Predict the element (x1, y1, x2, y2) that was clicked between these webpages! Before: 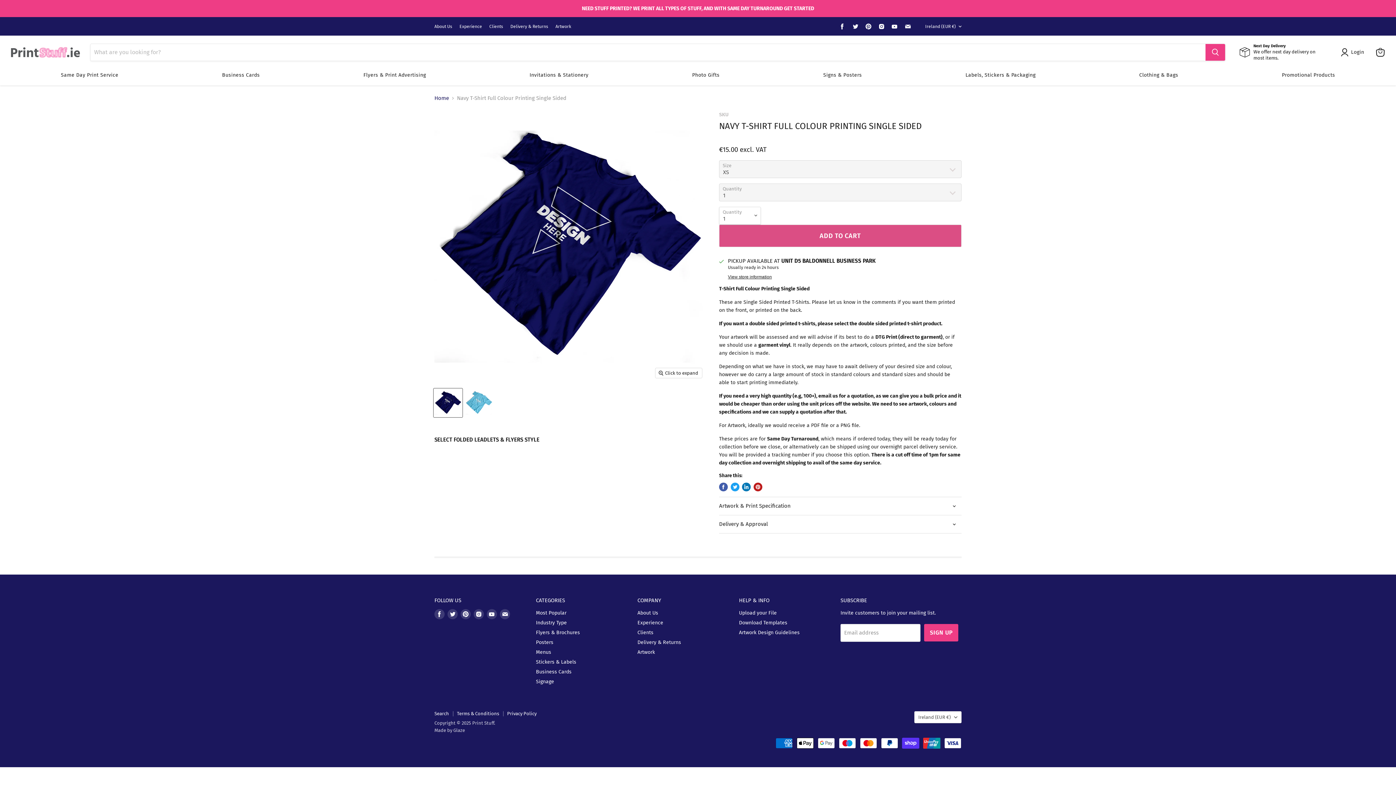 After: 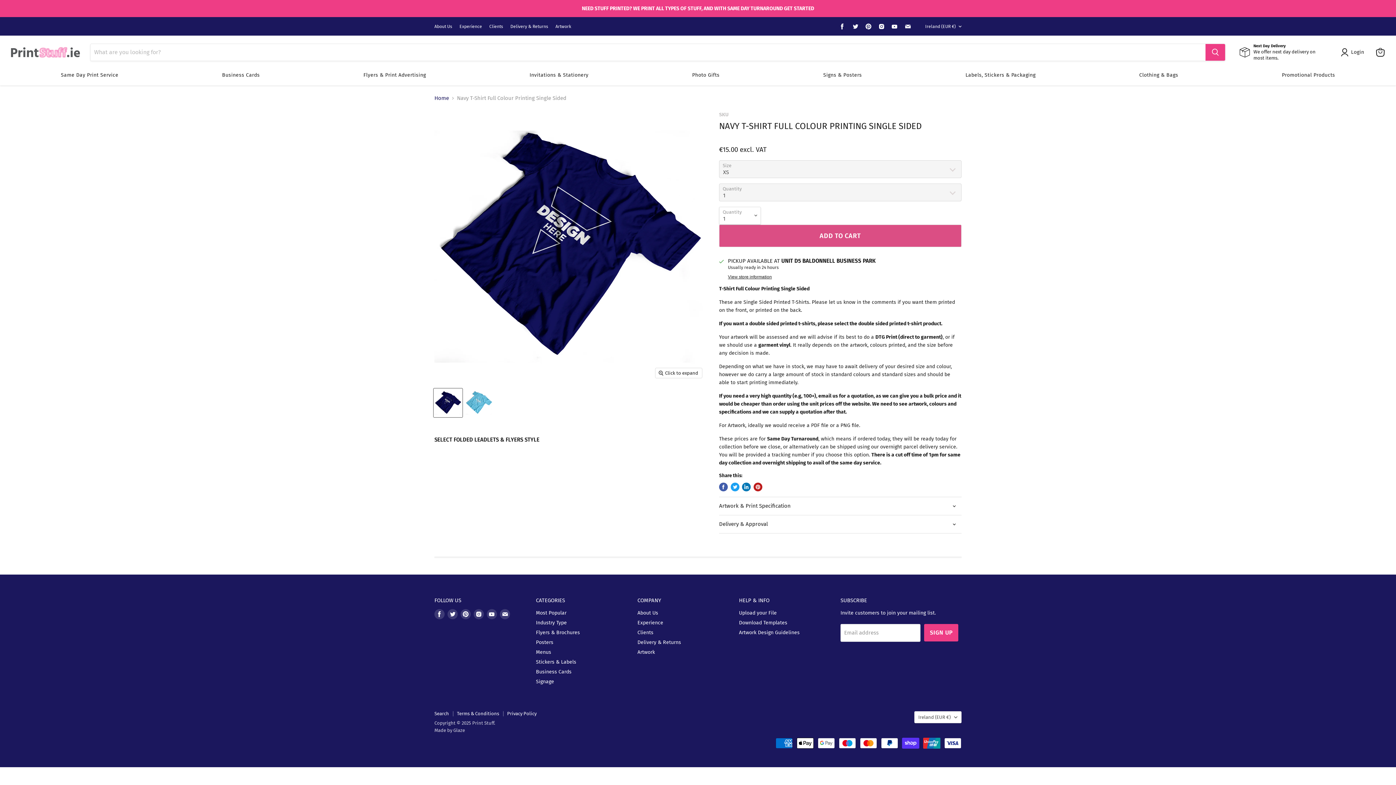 Action: bbox: (837, 21, 847, 31) label: Find us on Facebook